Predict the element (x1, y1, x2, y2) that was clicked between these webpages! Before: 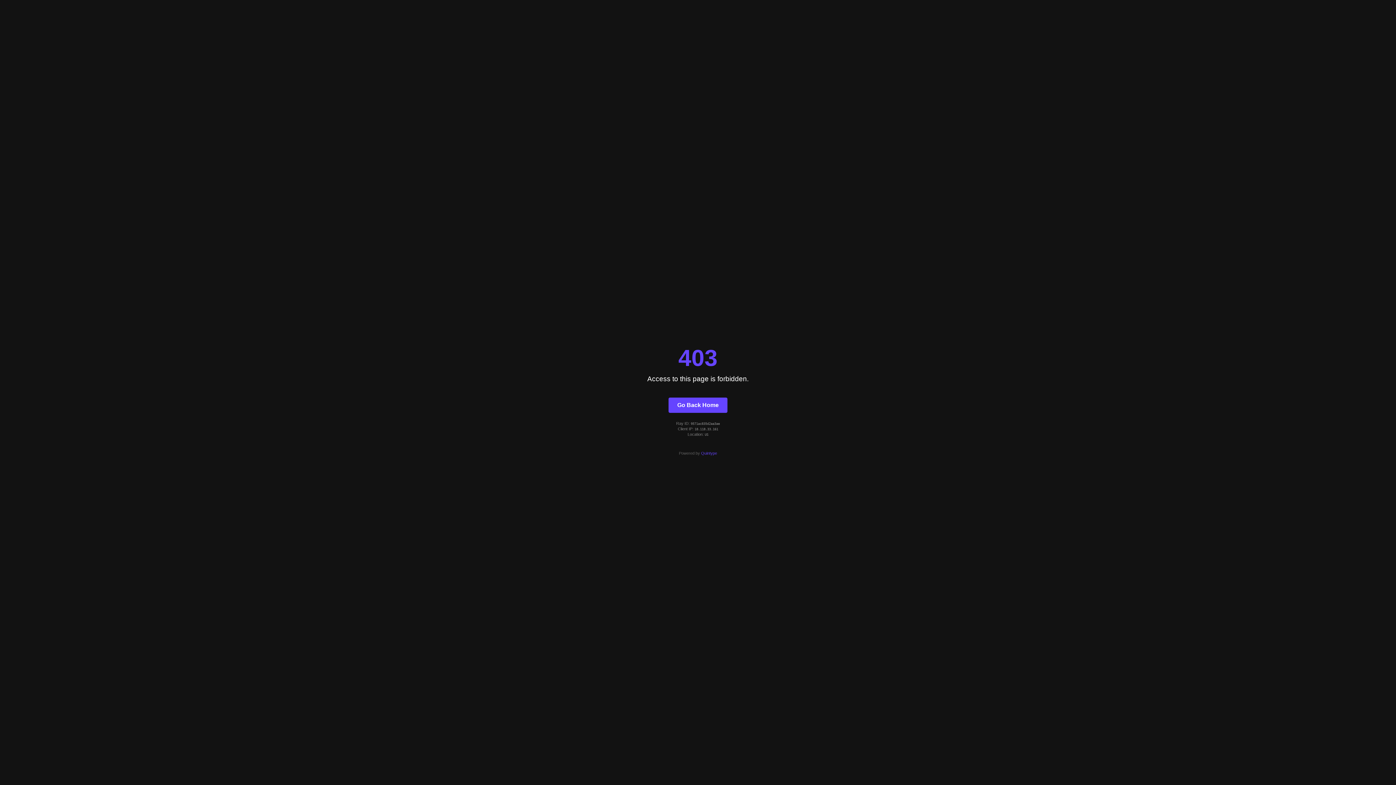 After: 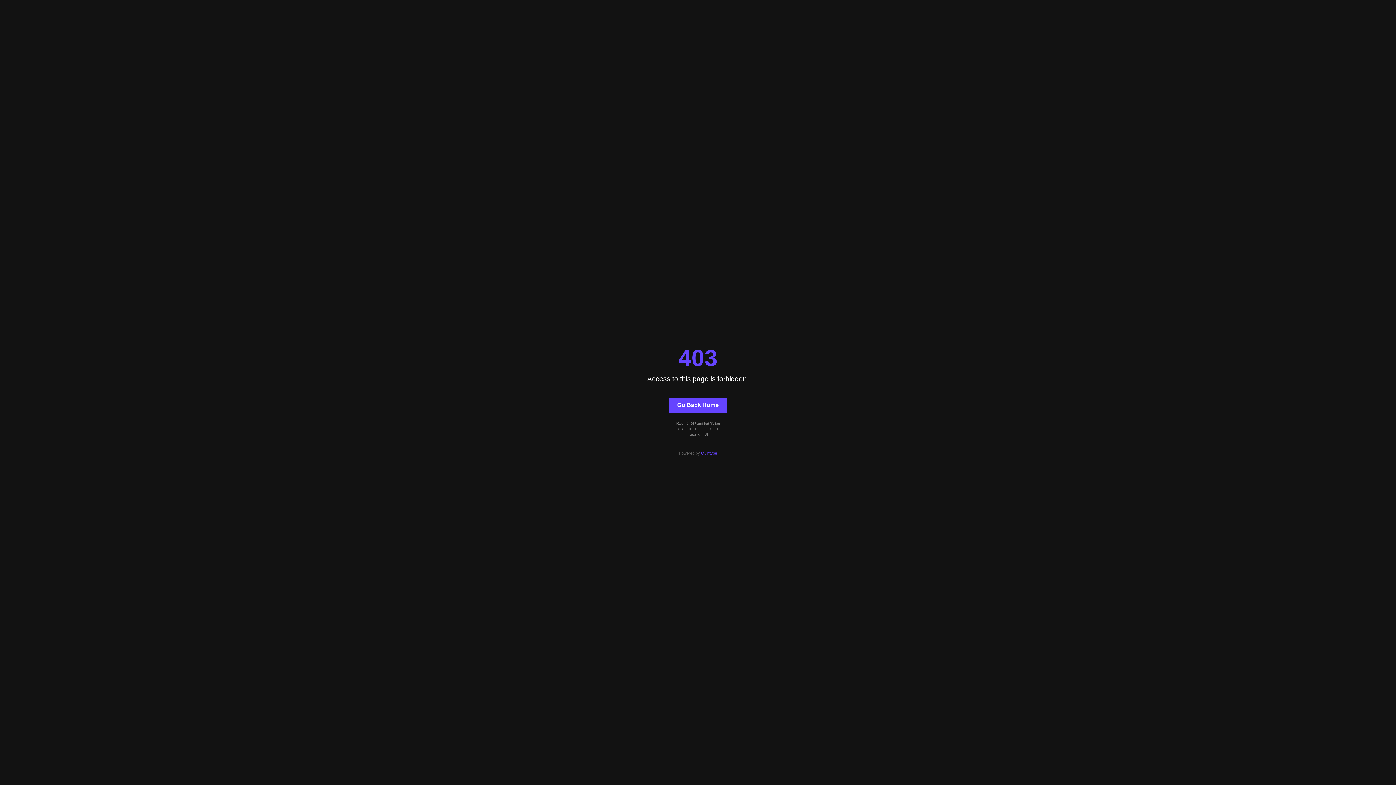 Action: label: Go Back Home bbox: (668, 397, 727, 412)